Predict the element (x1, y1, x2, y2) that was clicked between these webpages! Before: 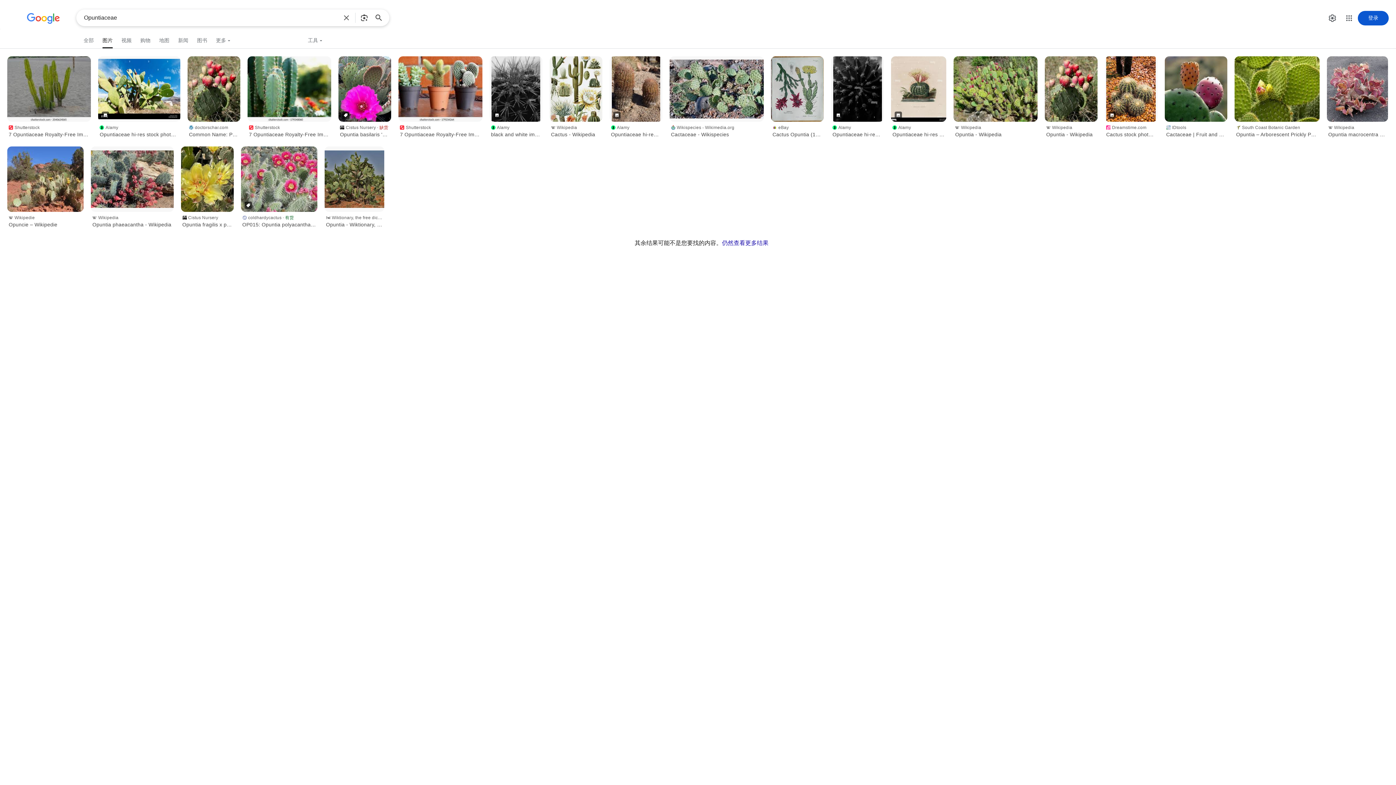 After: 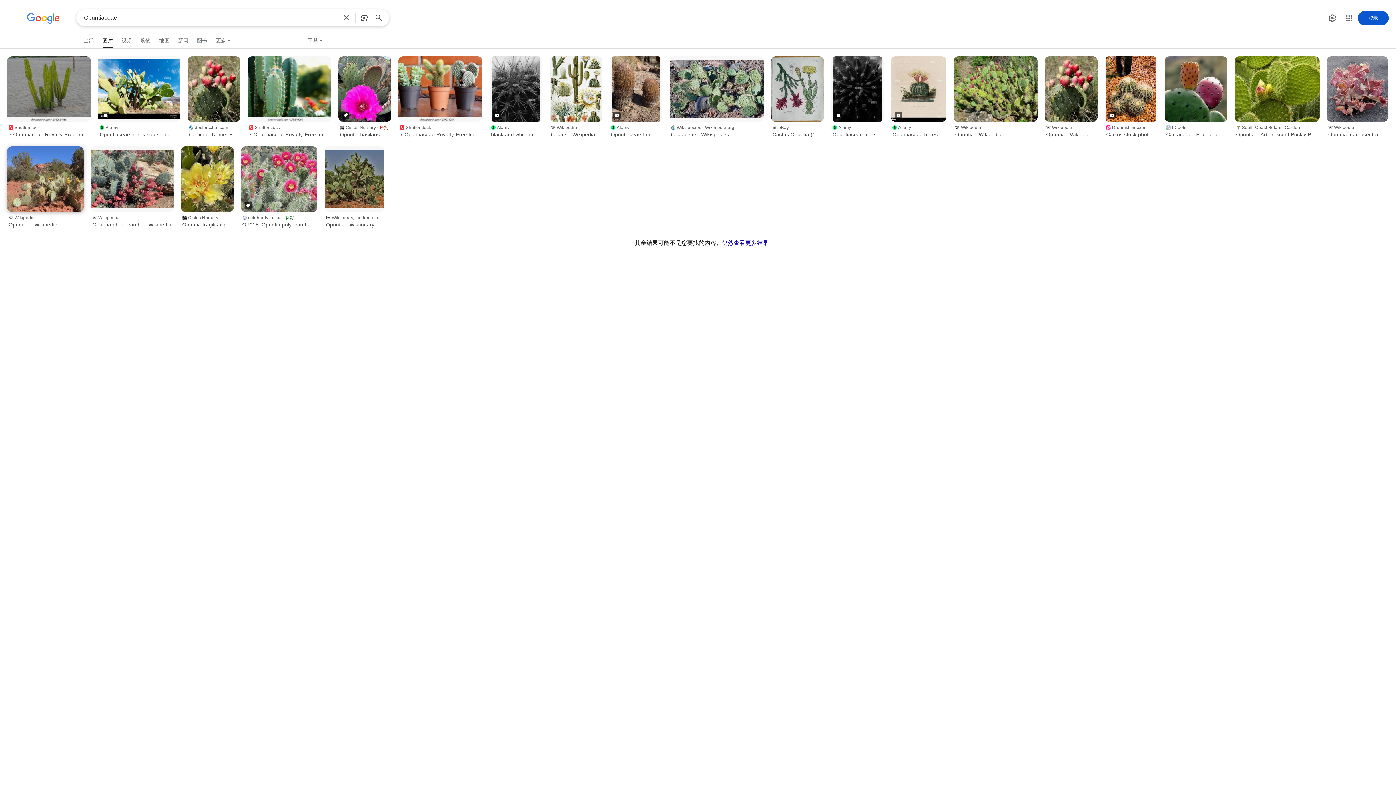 Action: label: Wikipedie
Opuncie – Wikipedie bbox: (7, 212, 83, 229)